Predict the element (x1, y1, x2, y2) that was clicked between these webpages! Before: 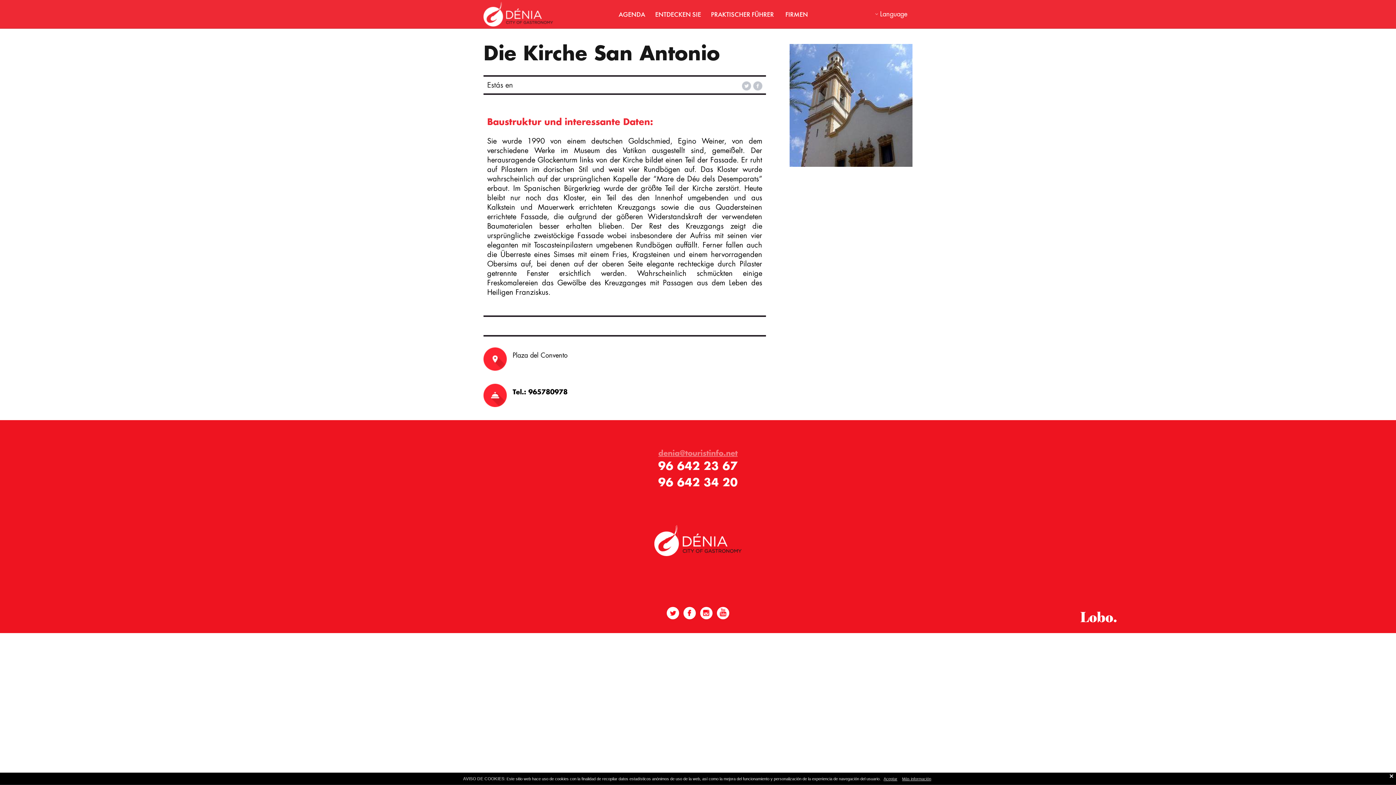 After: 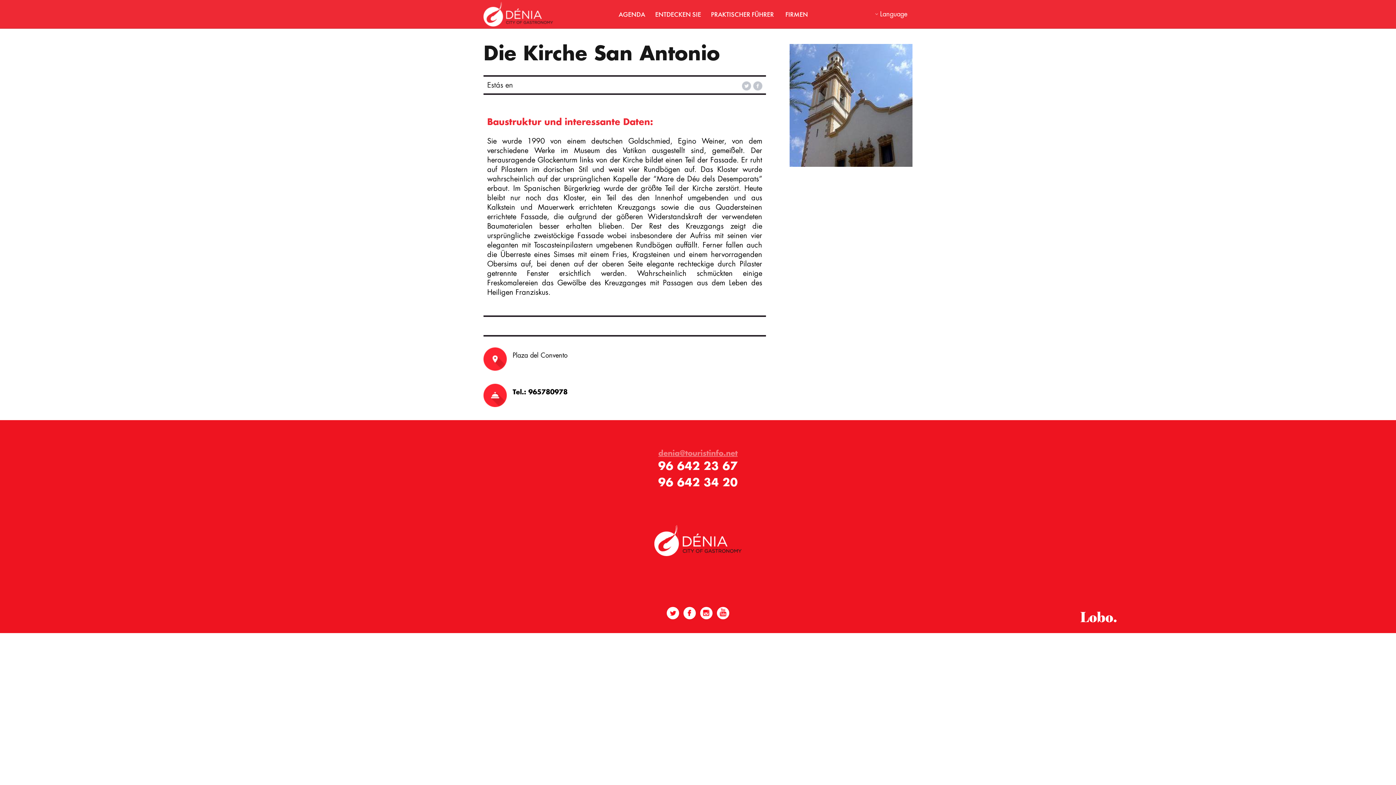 Action: bbox: (883, 777, 897, 781) label: Aceptar